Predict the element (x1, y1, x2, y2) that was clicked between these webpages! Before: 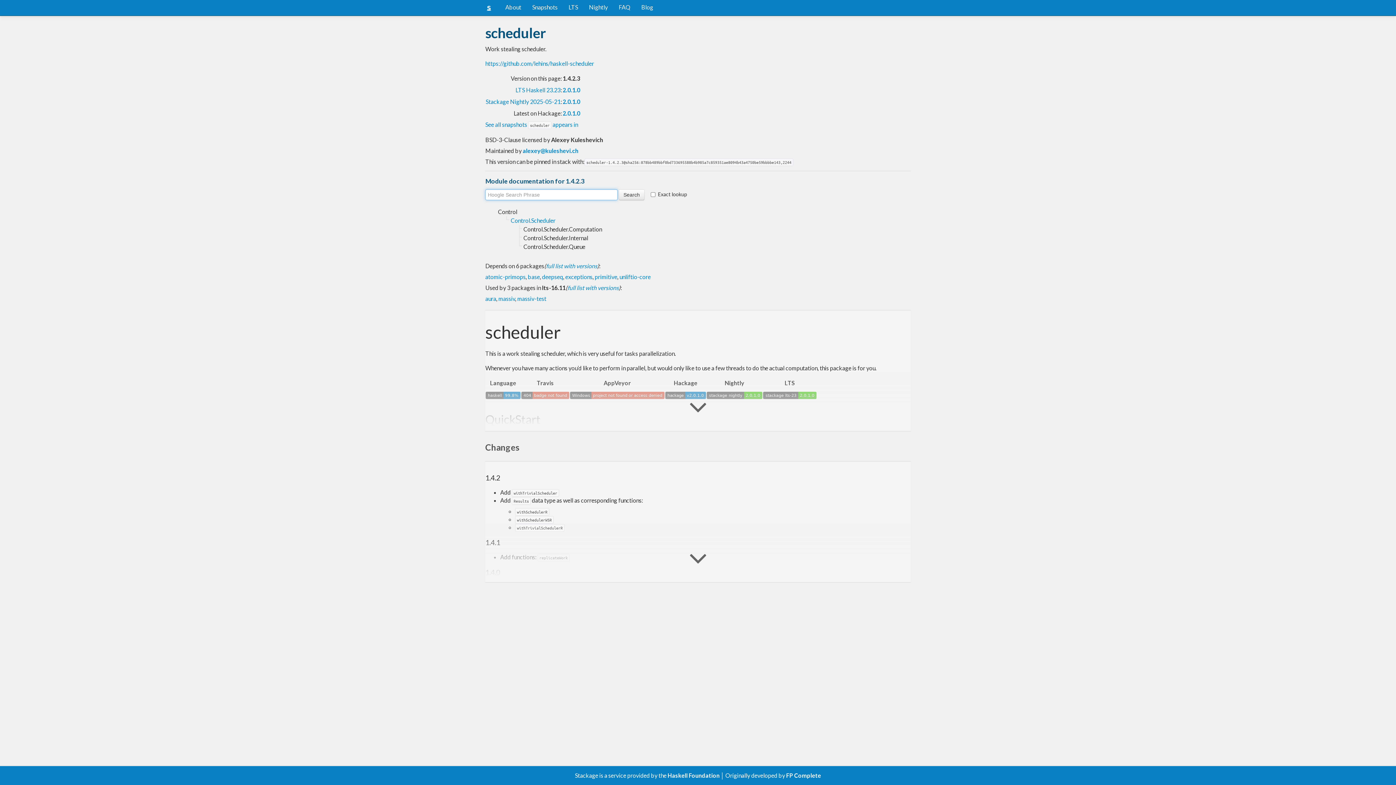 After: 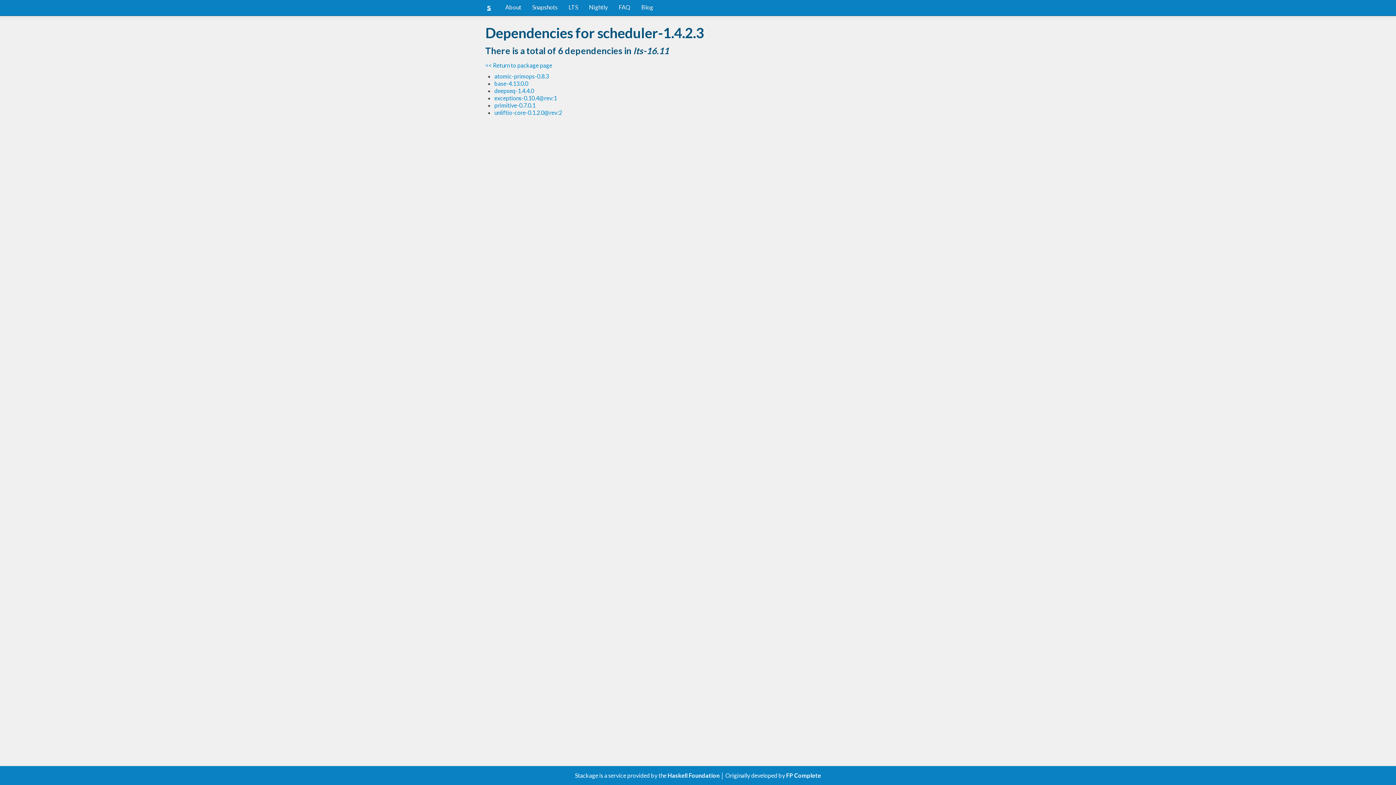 Action: bbox: (546, 262, 597, 269) label: full list with versions